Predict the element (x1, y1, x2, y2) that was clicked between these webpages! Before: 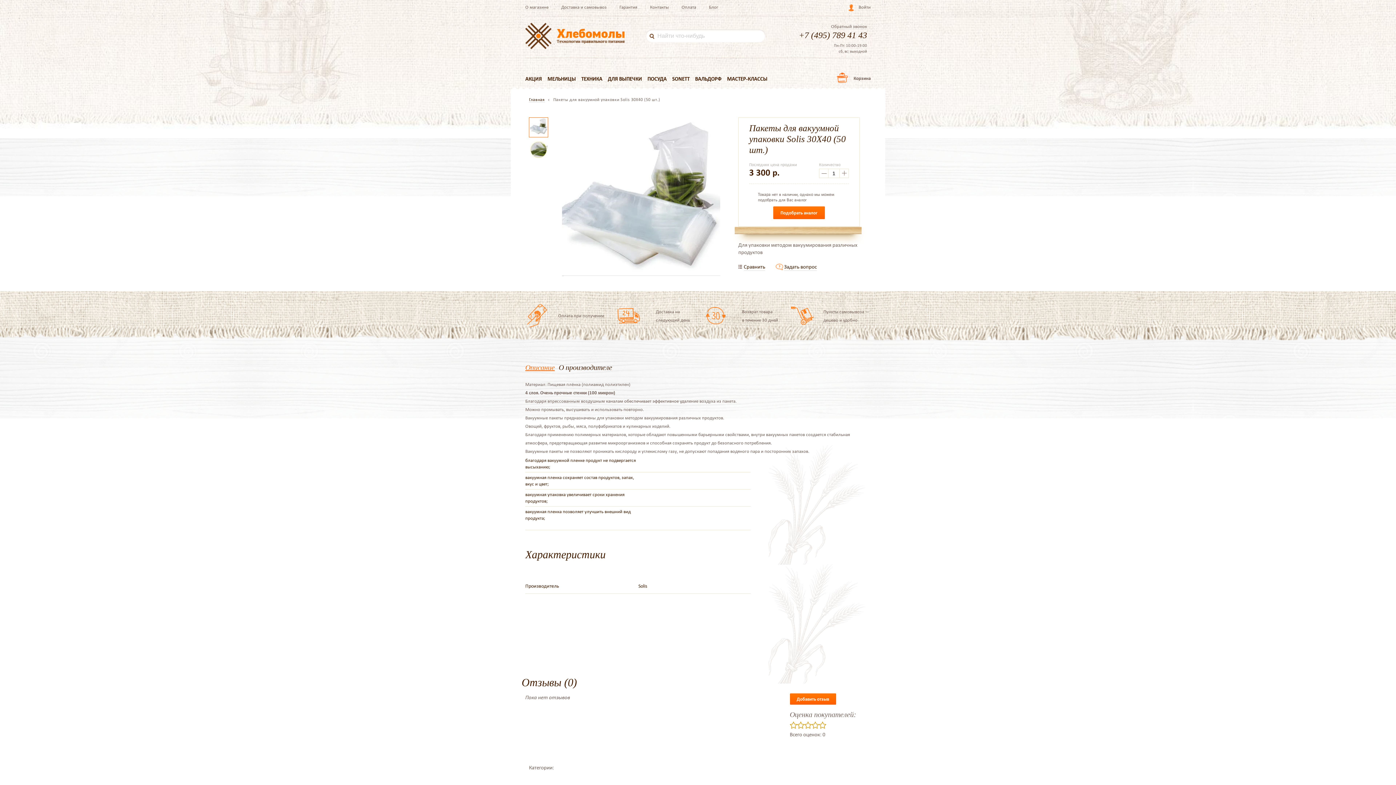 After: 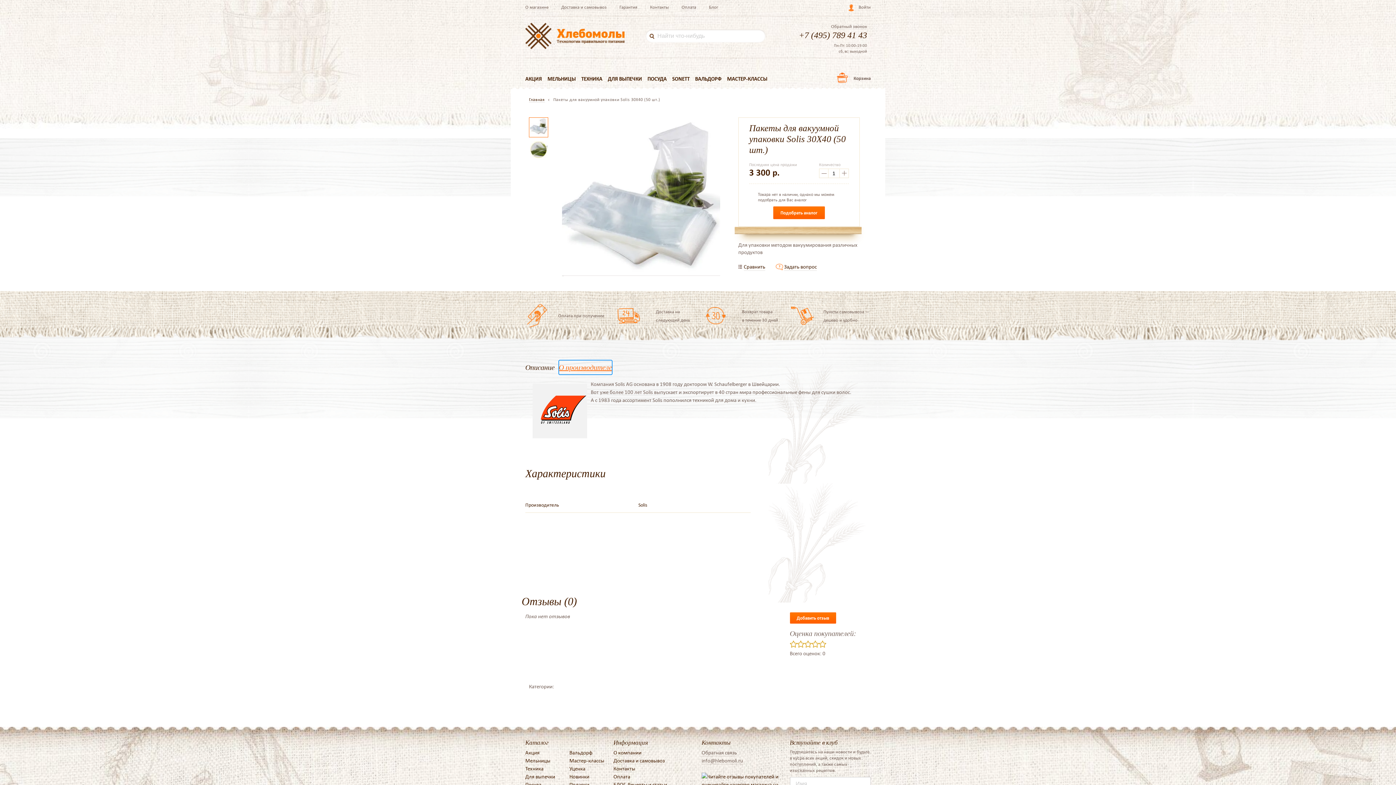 Action: bbox: (558, 360, 612, 374) label: О производителе